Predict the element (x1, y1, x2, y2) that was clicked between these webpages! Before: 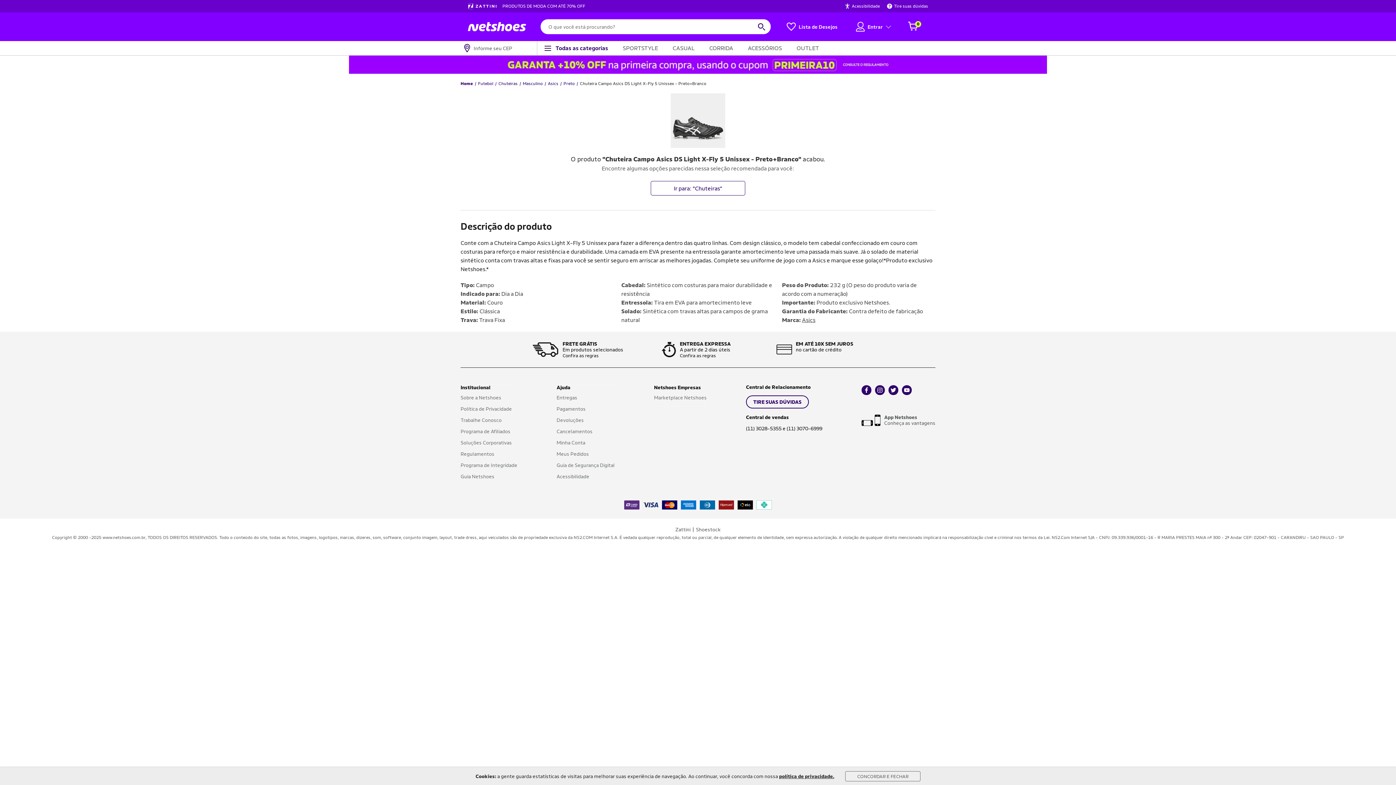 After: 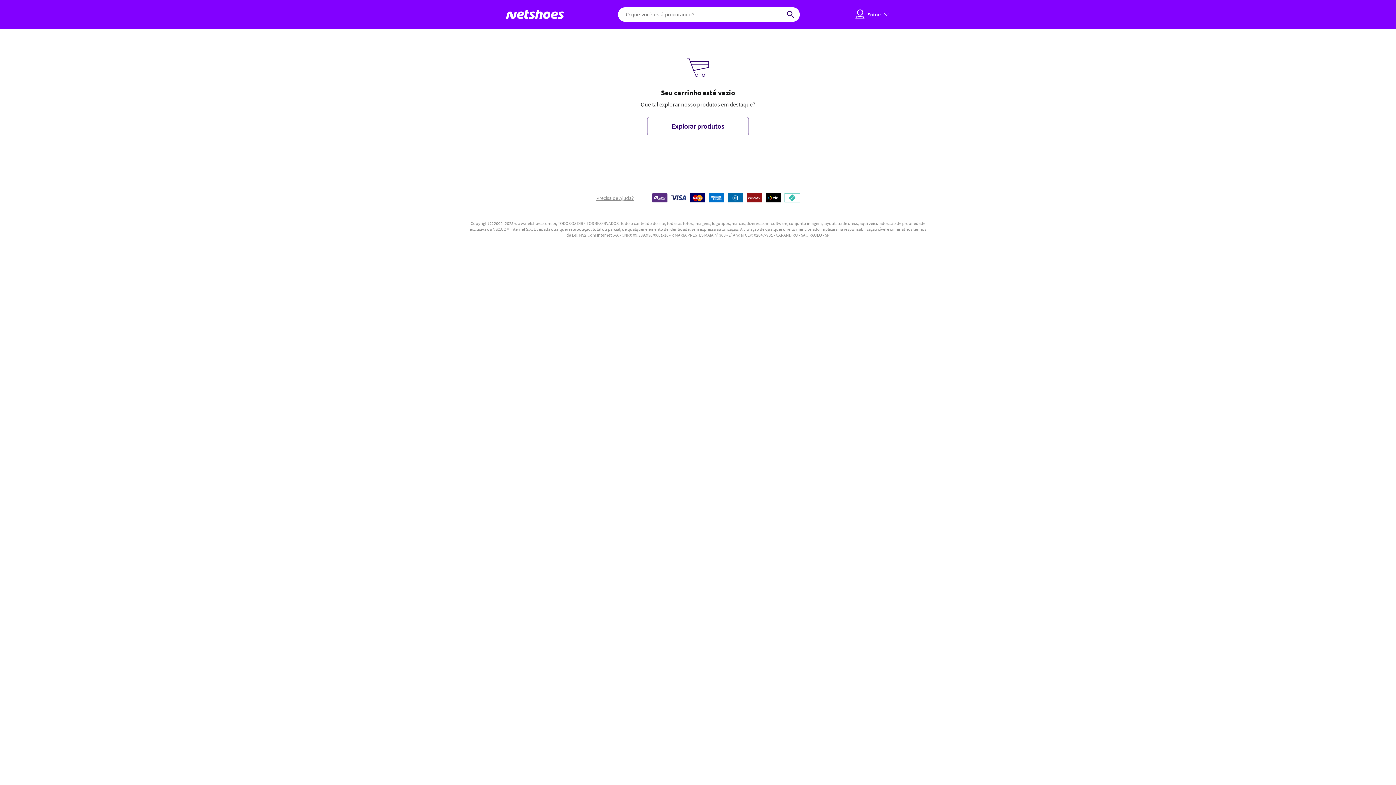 Action: bbox: (908, 20, 922, 31) label: 0